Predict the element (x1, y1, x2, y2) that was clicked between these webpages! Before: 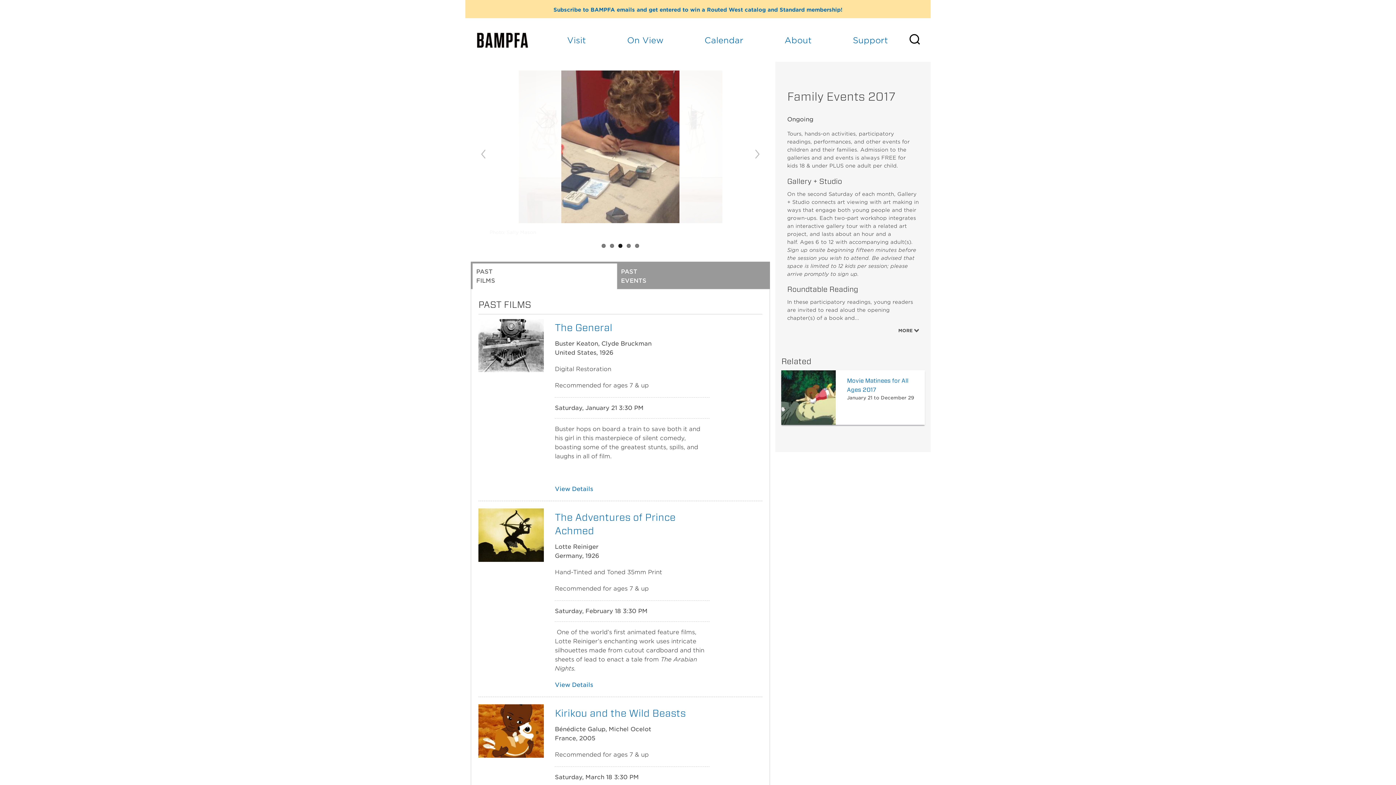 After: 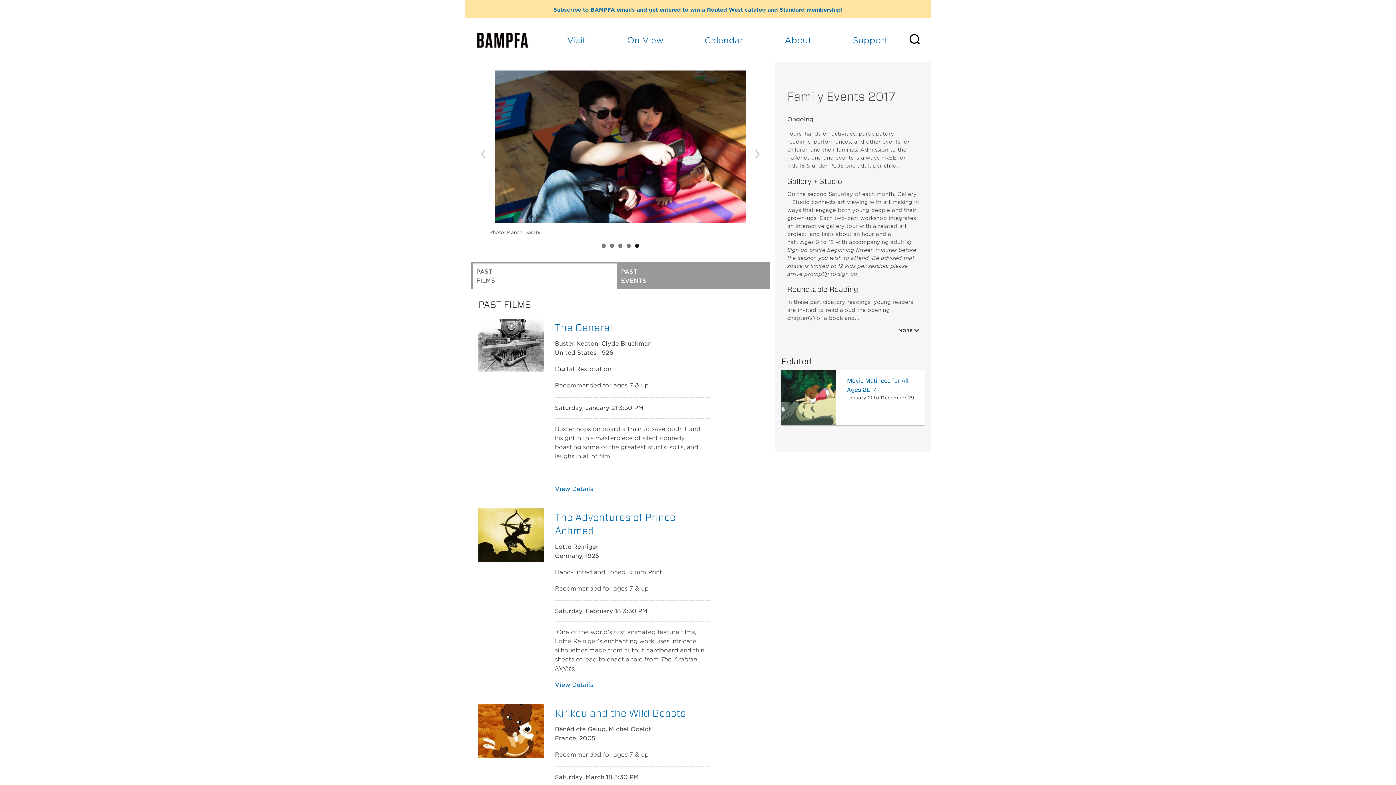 Action: label: 5 bbox: (635, 244, 639, 248)